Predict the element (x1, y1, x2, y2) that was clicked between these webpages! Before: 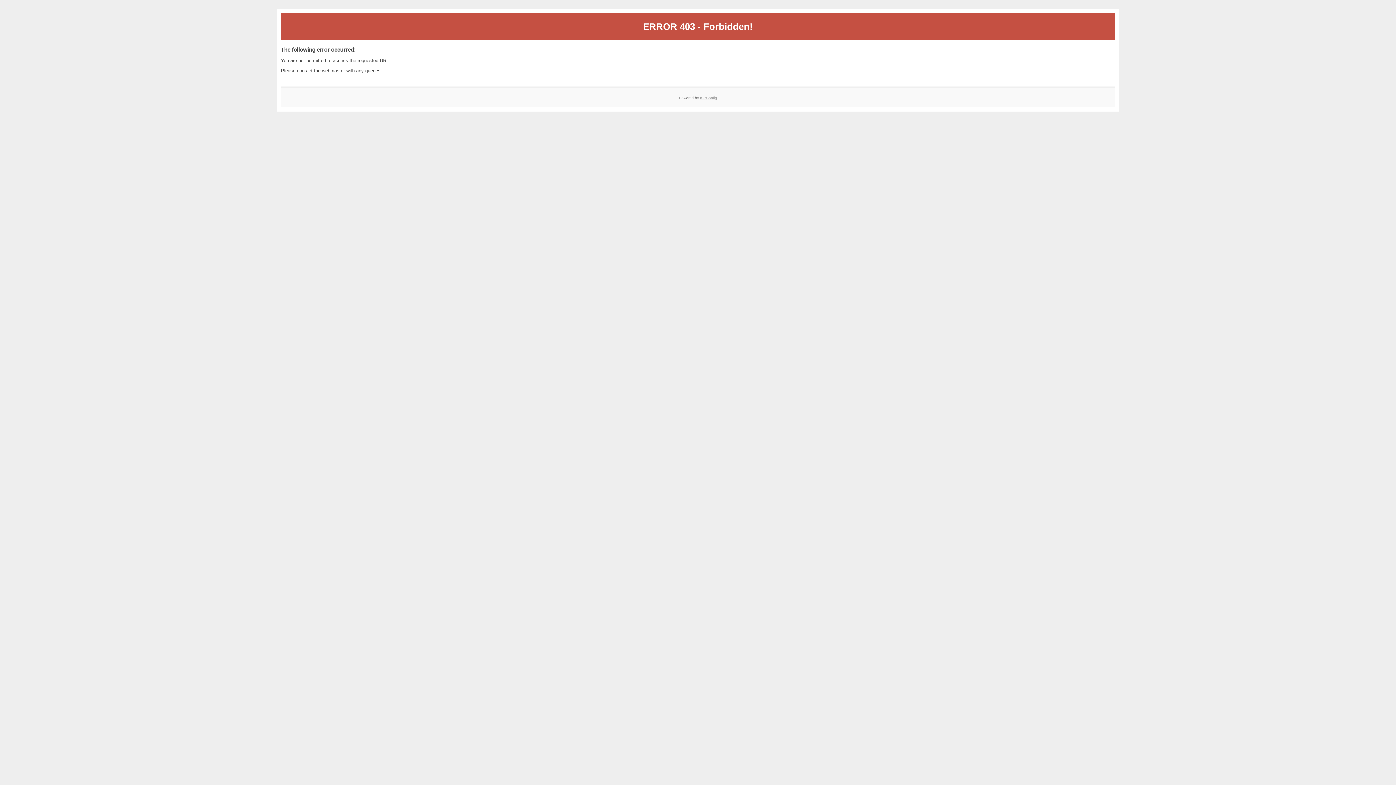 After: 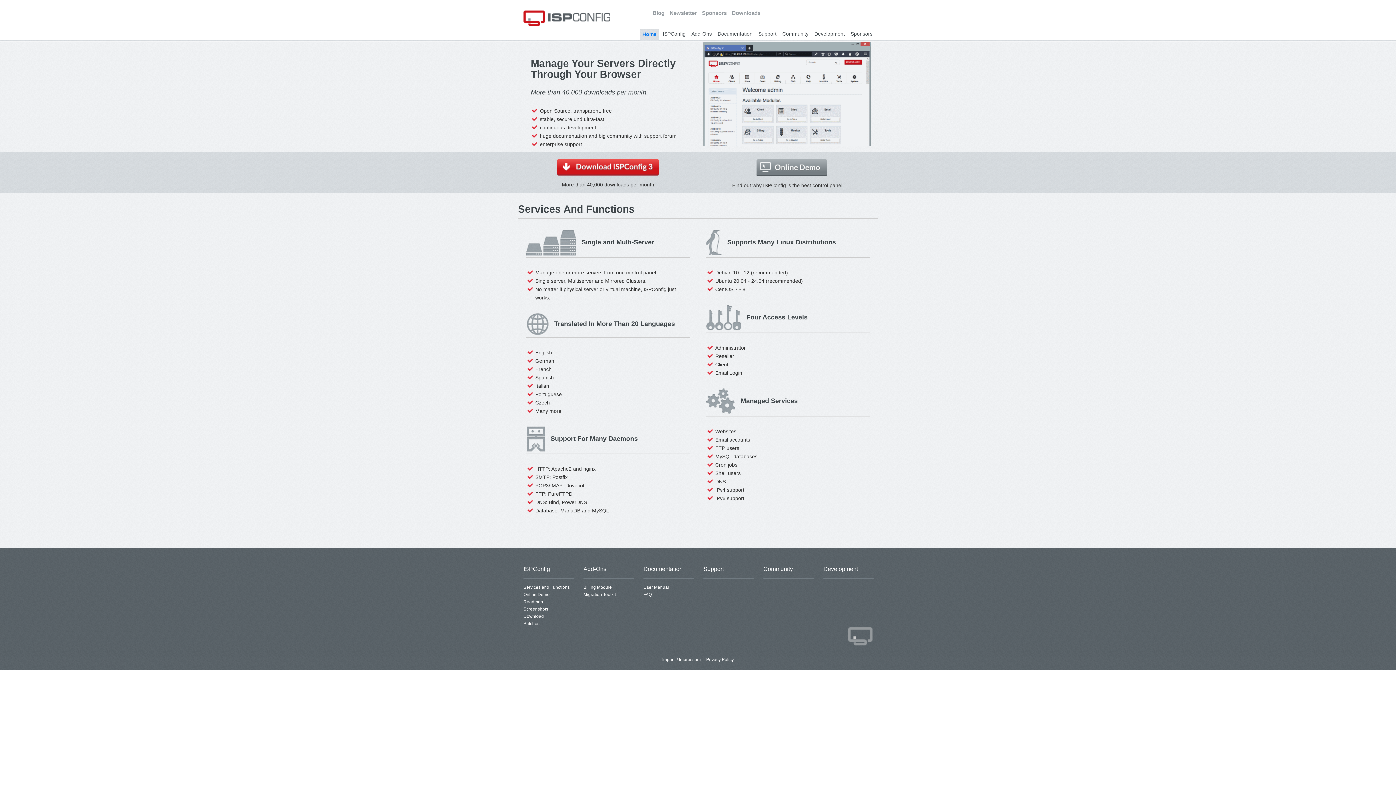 Action: label: ISPConfig bbox: (700, 95, 717, 99)